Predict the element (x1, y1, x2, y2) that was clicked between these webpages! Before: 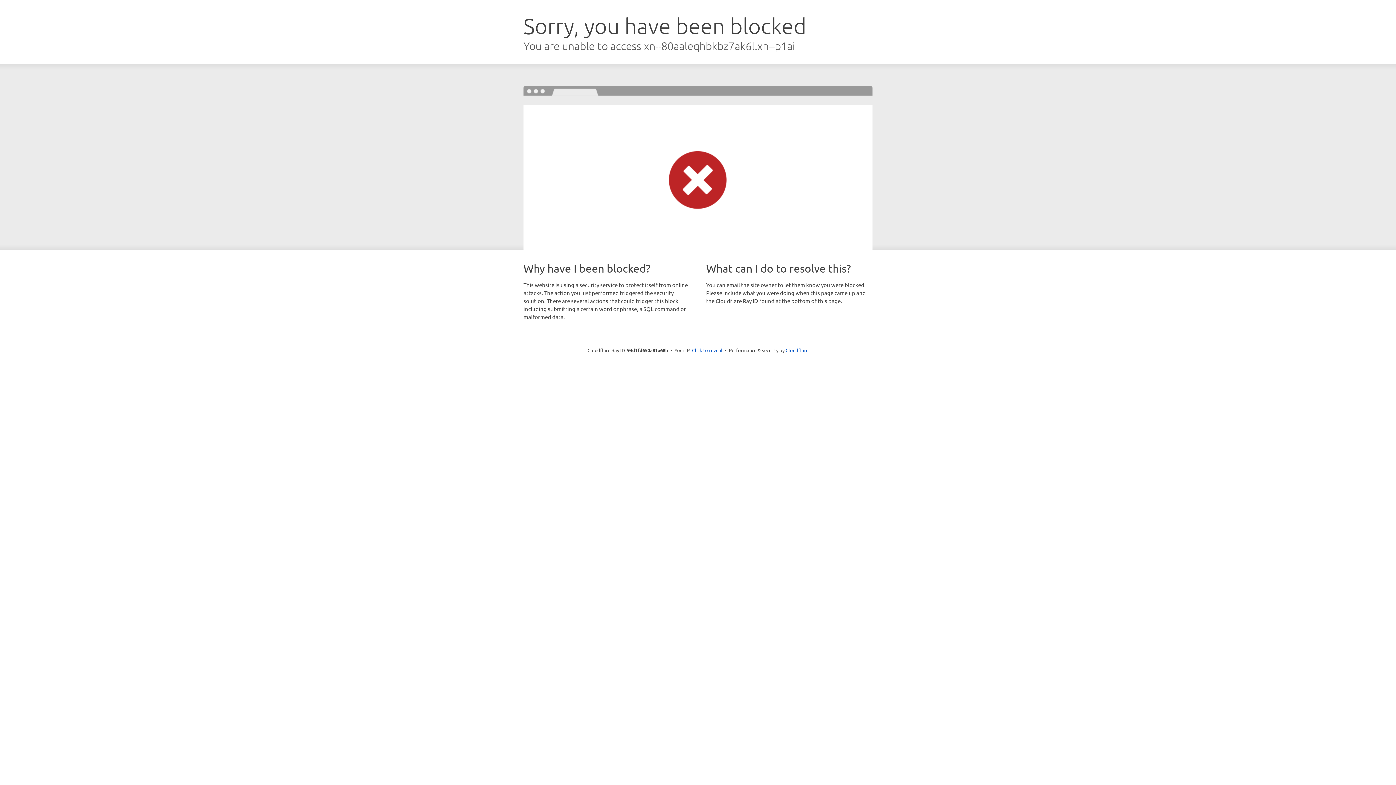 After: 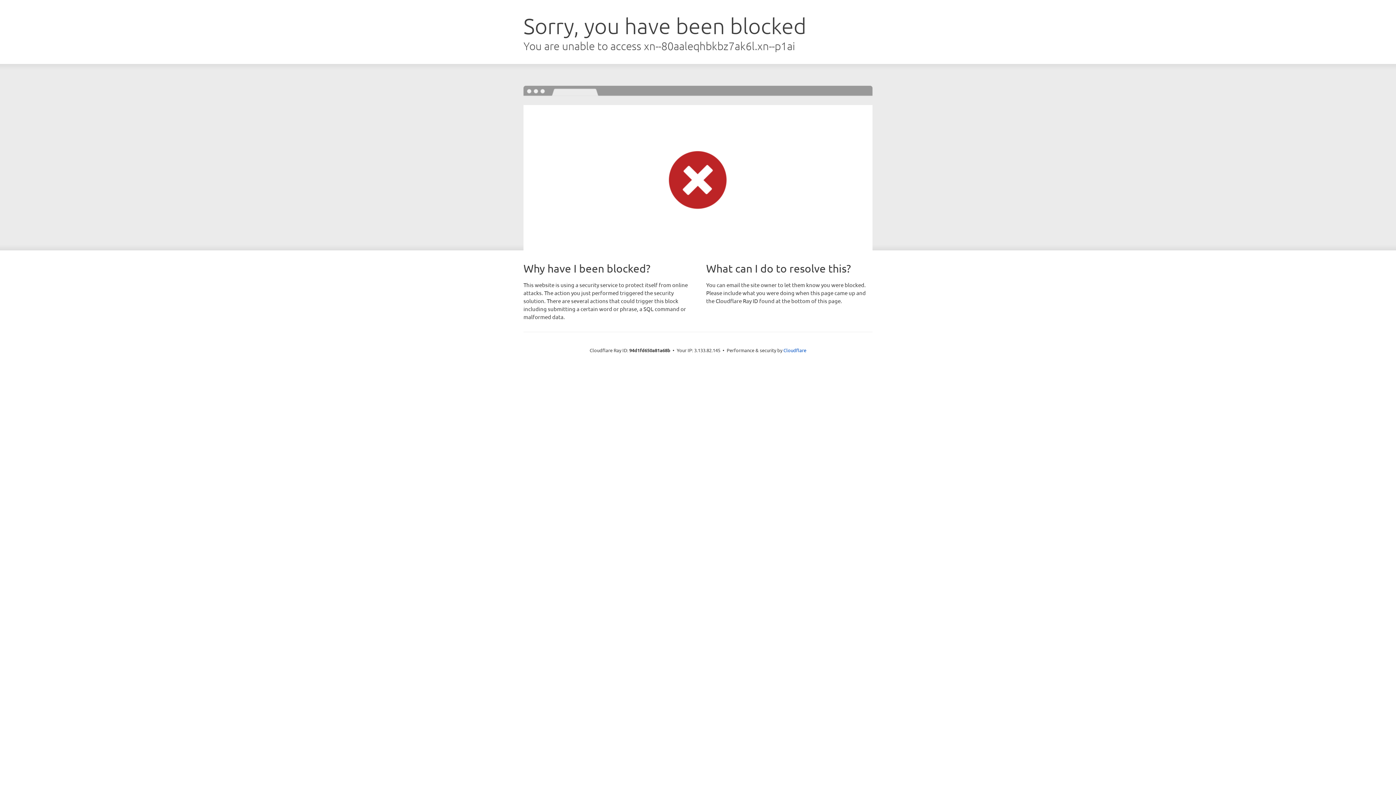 Action: bbox: (692, 346, 722, 353) label: Click to reveal